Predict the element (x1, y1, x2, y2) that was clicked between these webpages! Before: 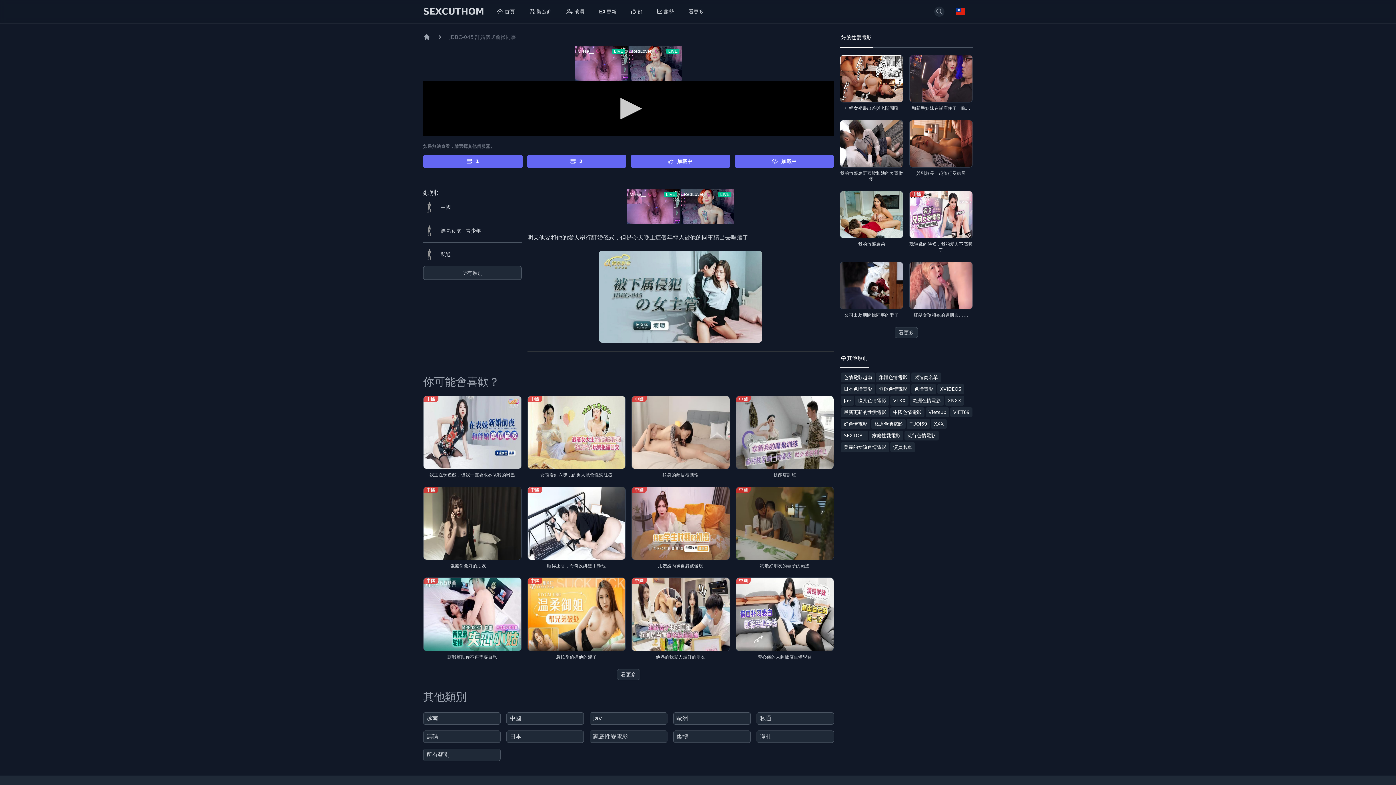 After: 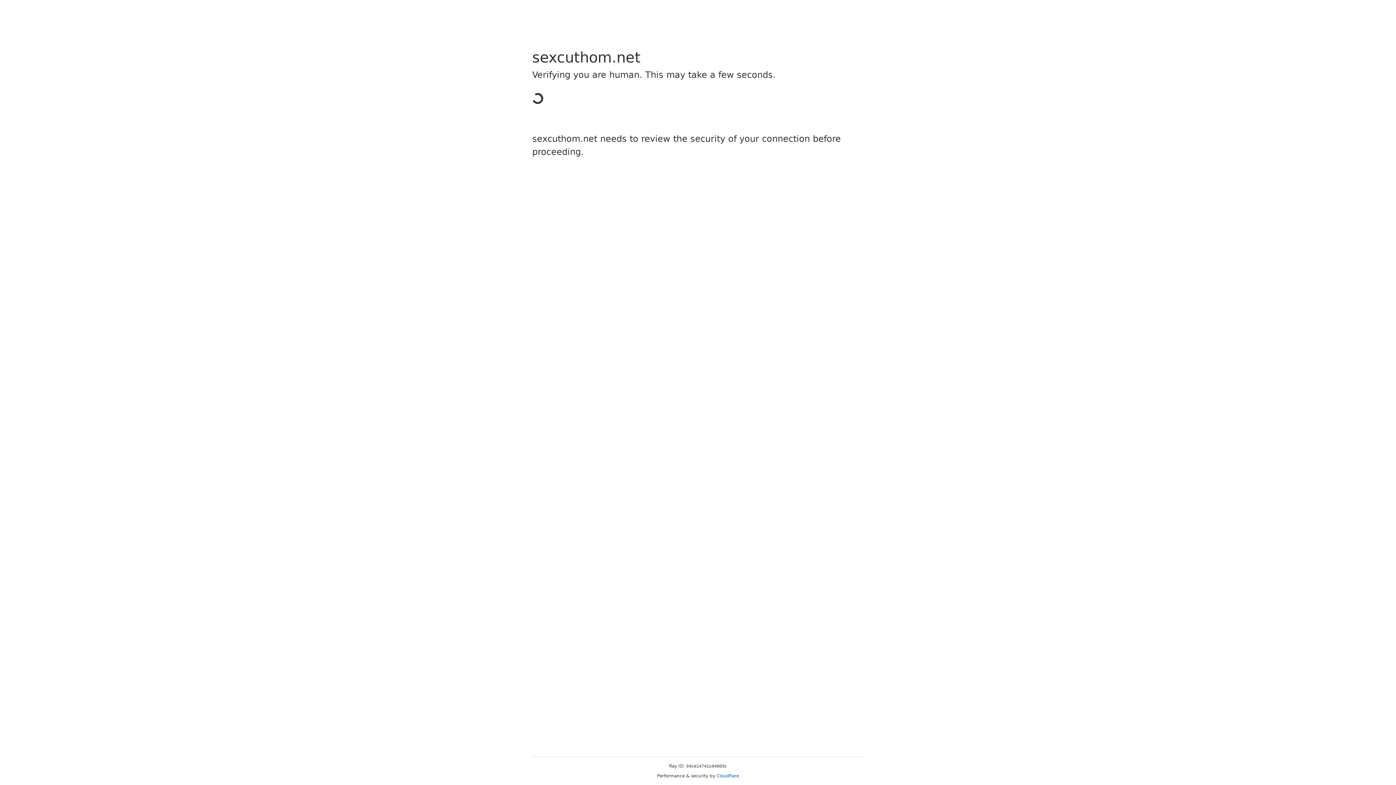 Action: bbox: (937, 384, 964, 394) label: XVIDEOS